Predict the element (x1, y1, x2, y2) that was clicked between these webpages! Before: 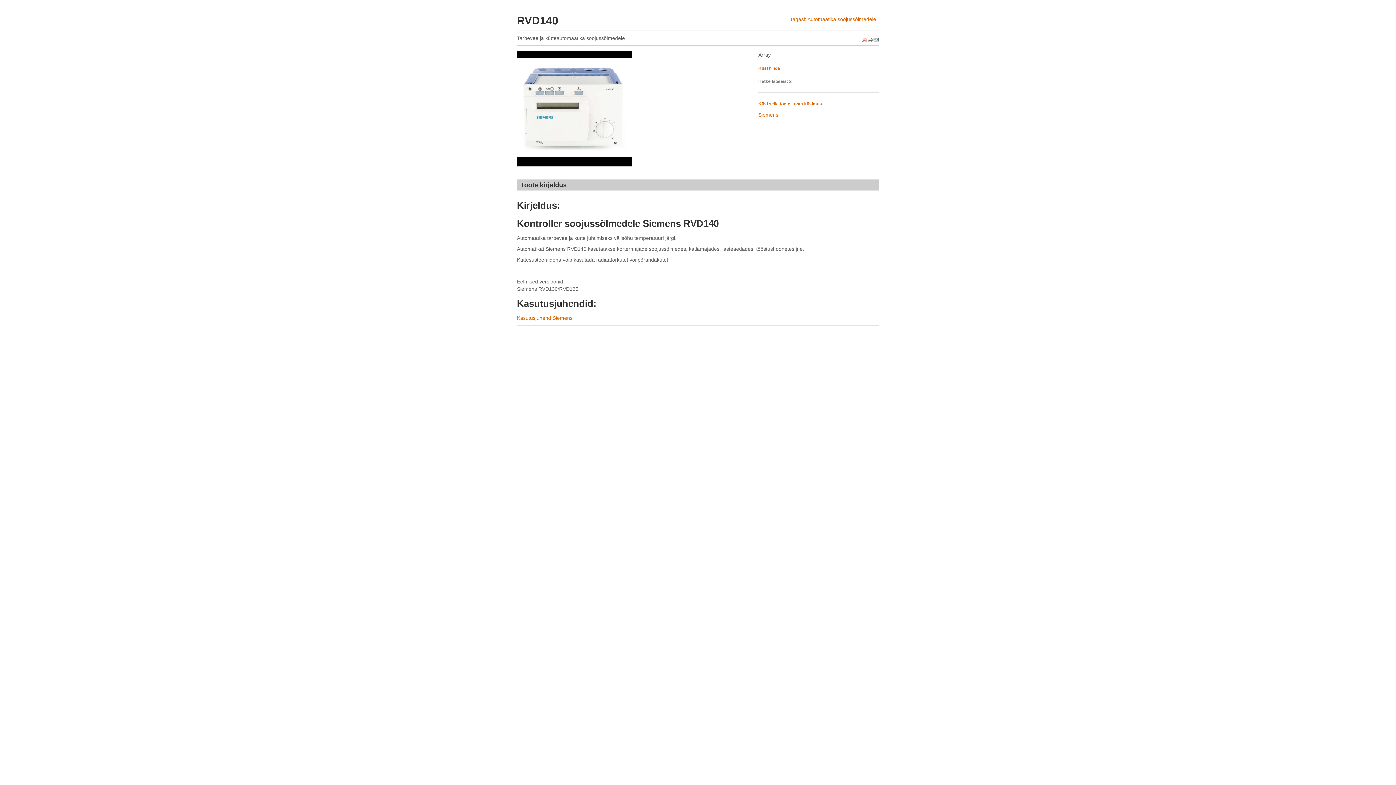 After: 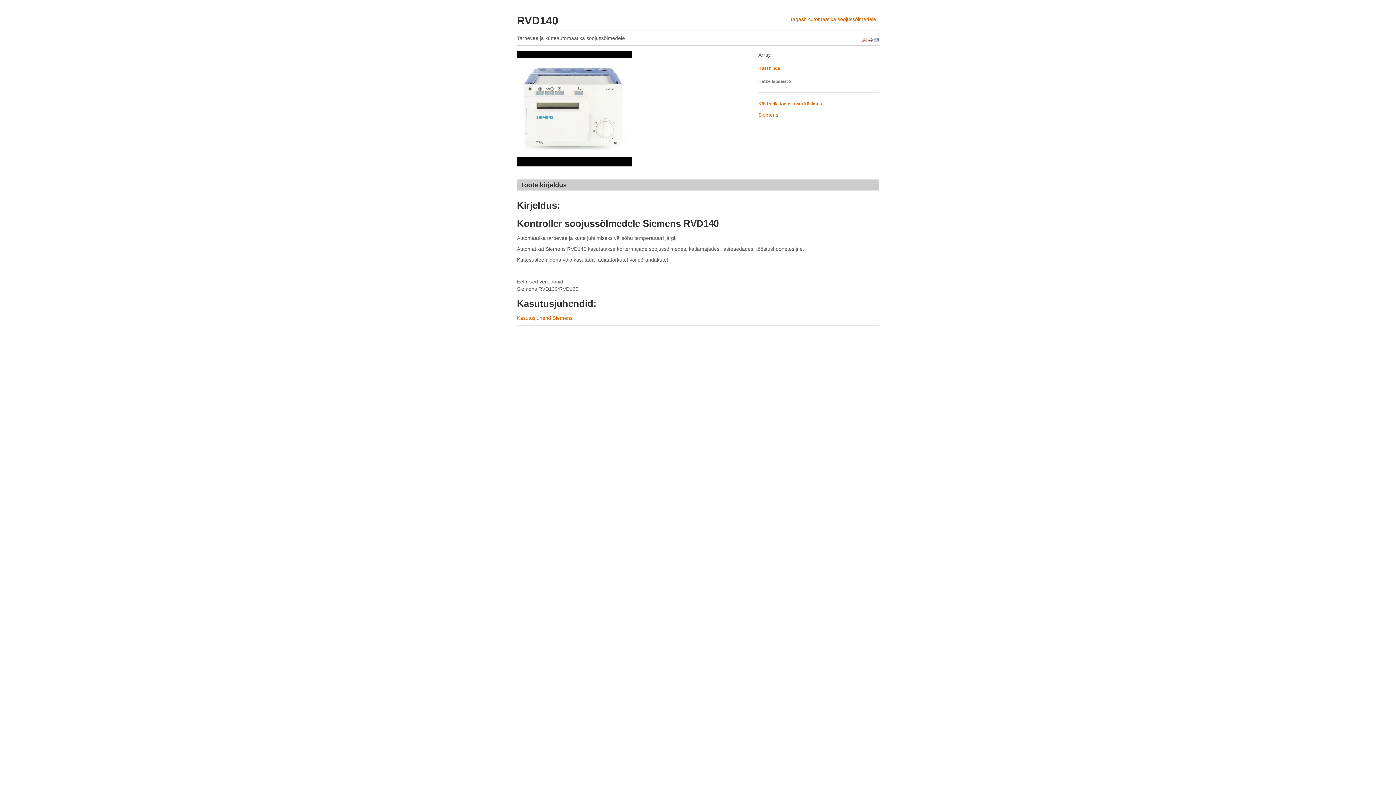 Action: bbox: (861, 36, 867, 42)